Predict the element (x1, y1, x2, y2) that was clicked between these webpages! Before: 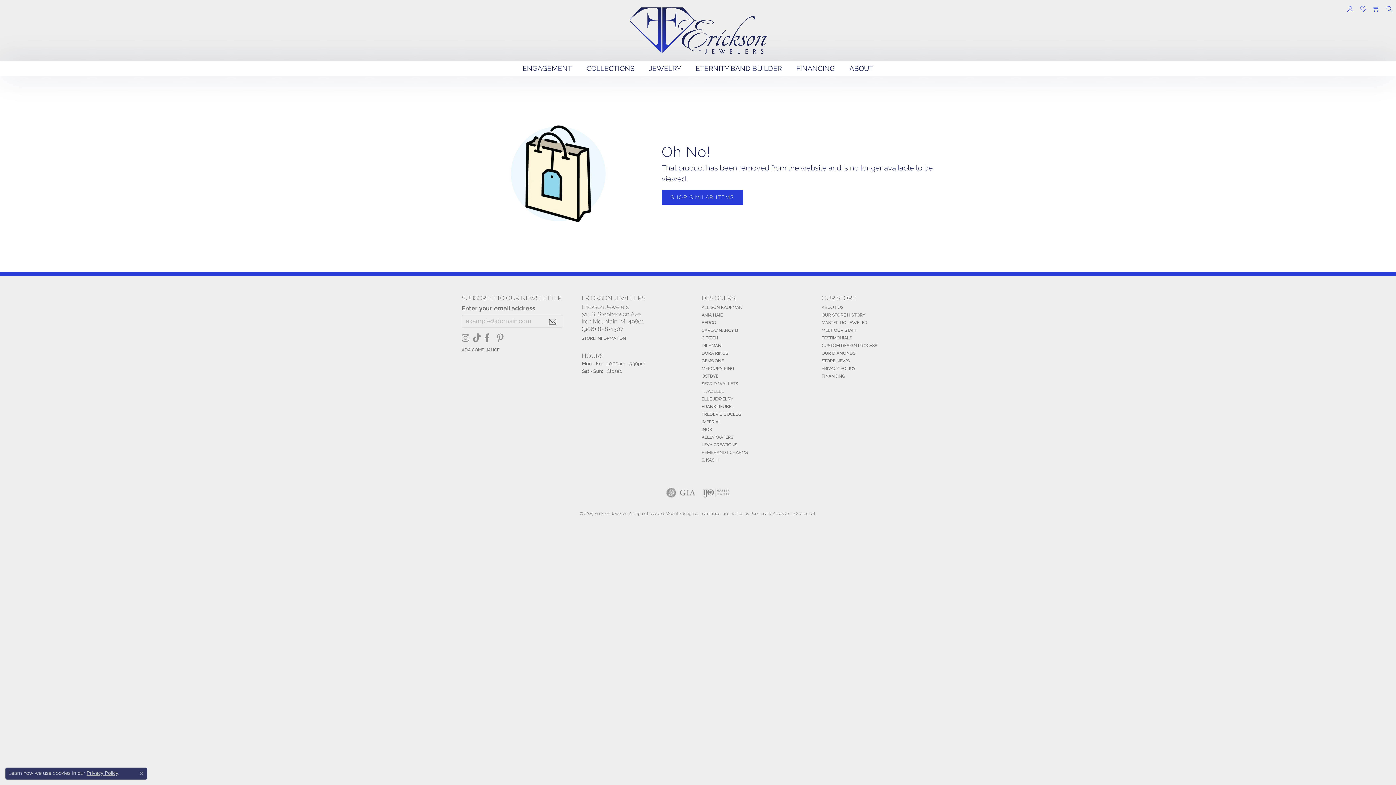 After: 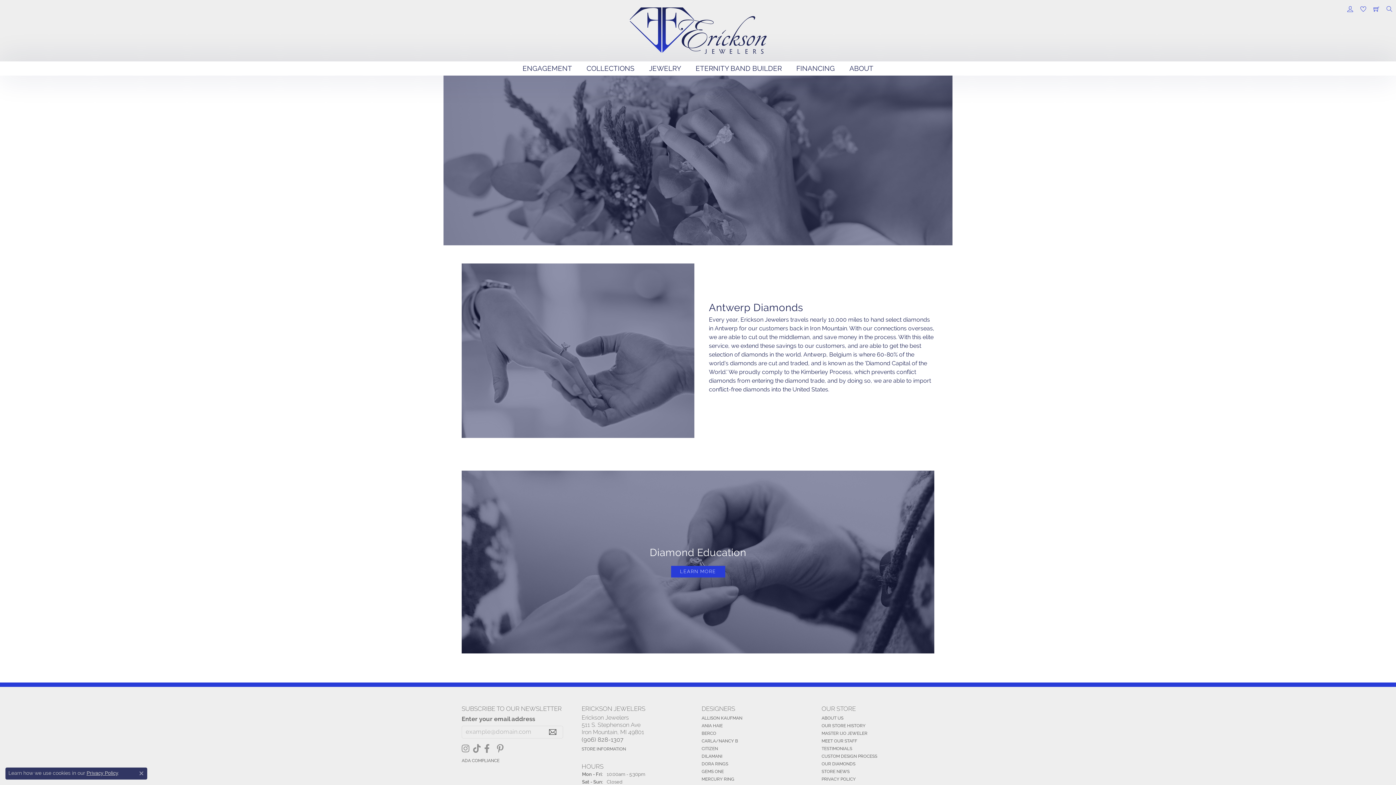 Action: label: OUR DIAMONDS bbox: (821, 350, 855, 356)